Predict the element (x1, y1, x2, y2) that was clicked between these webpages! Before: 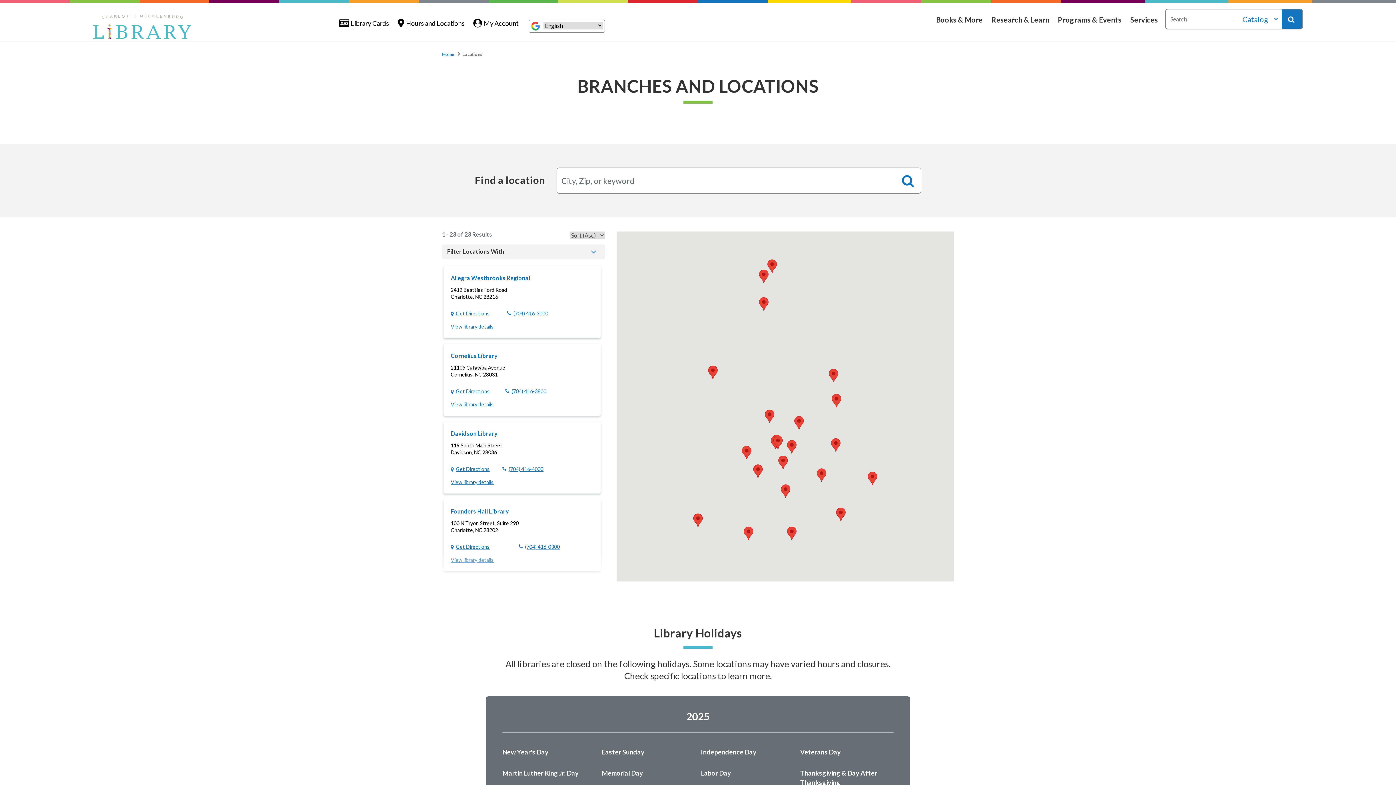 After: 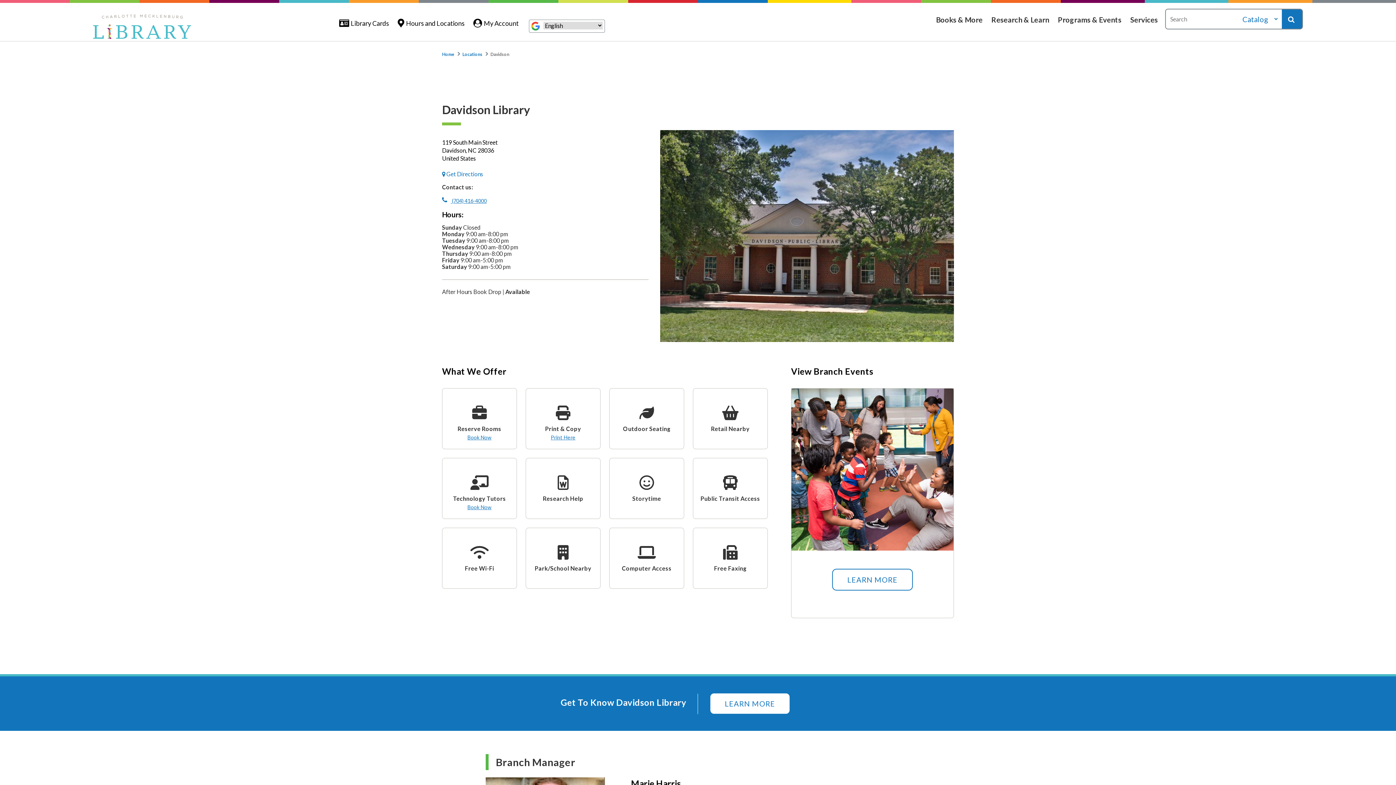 Action: label: View library details bbox: (450, 478, 493, 486)